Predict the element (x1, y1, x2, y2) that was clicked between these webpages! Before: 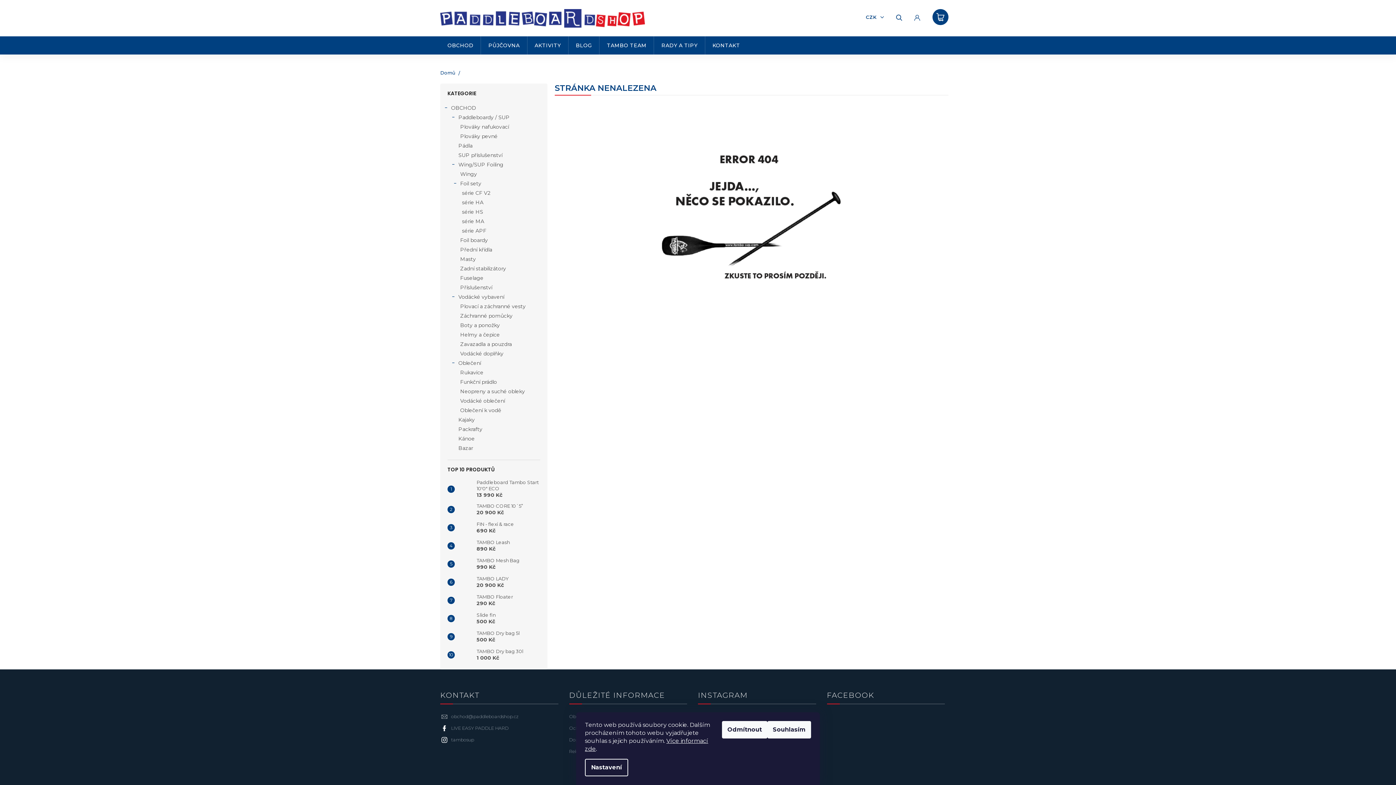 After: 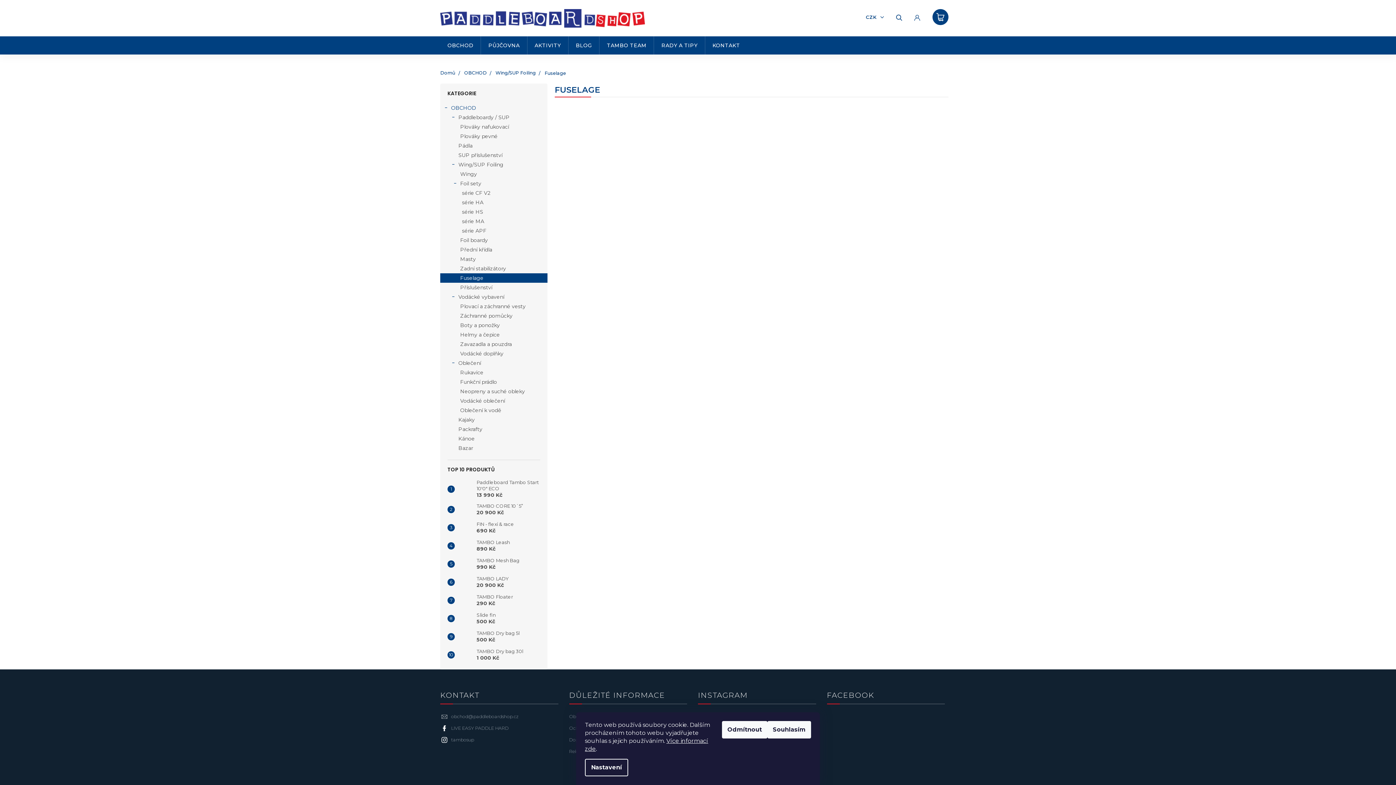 Action: bbox: (440, 273, 547, 282) label: Fuselage